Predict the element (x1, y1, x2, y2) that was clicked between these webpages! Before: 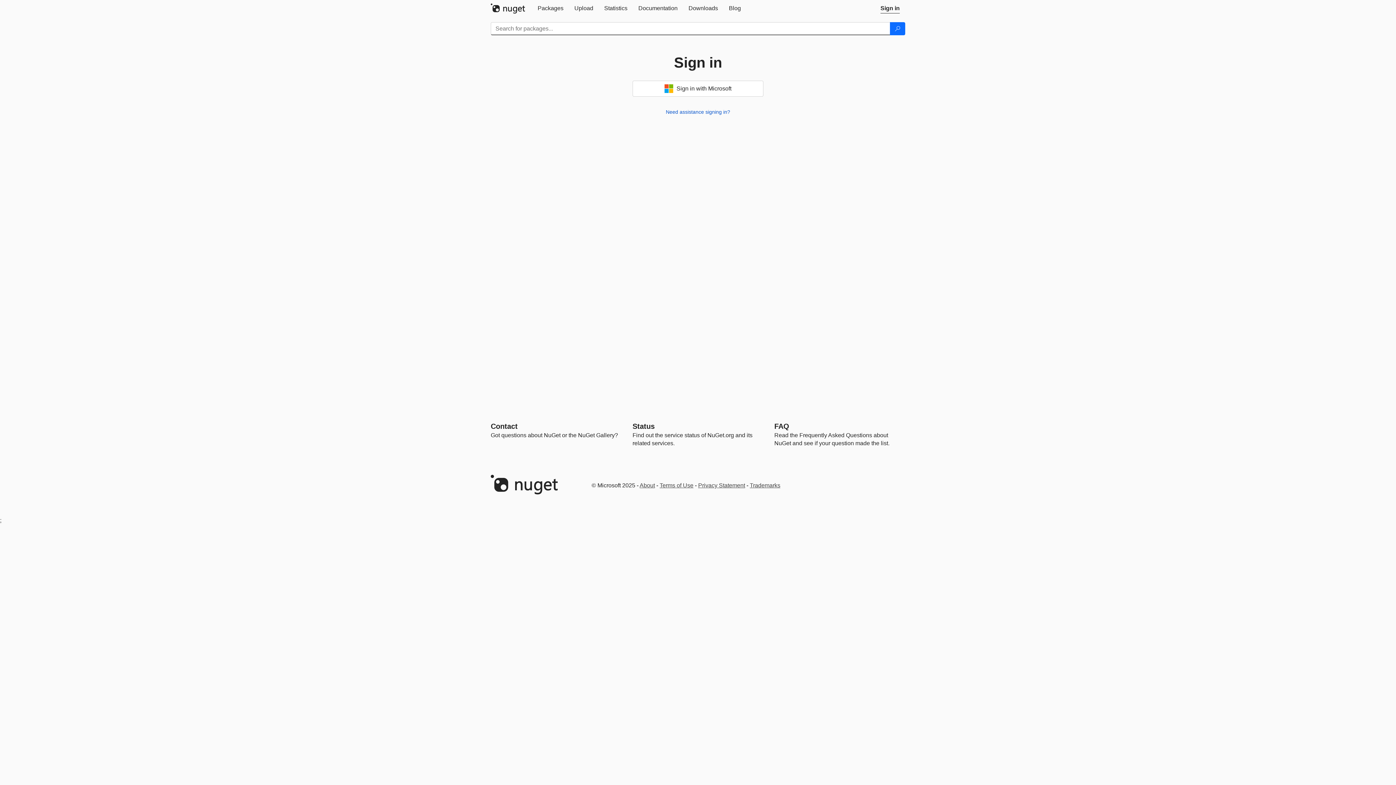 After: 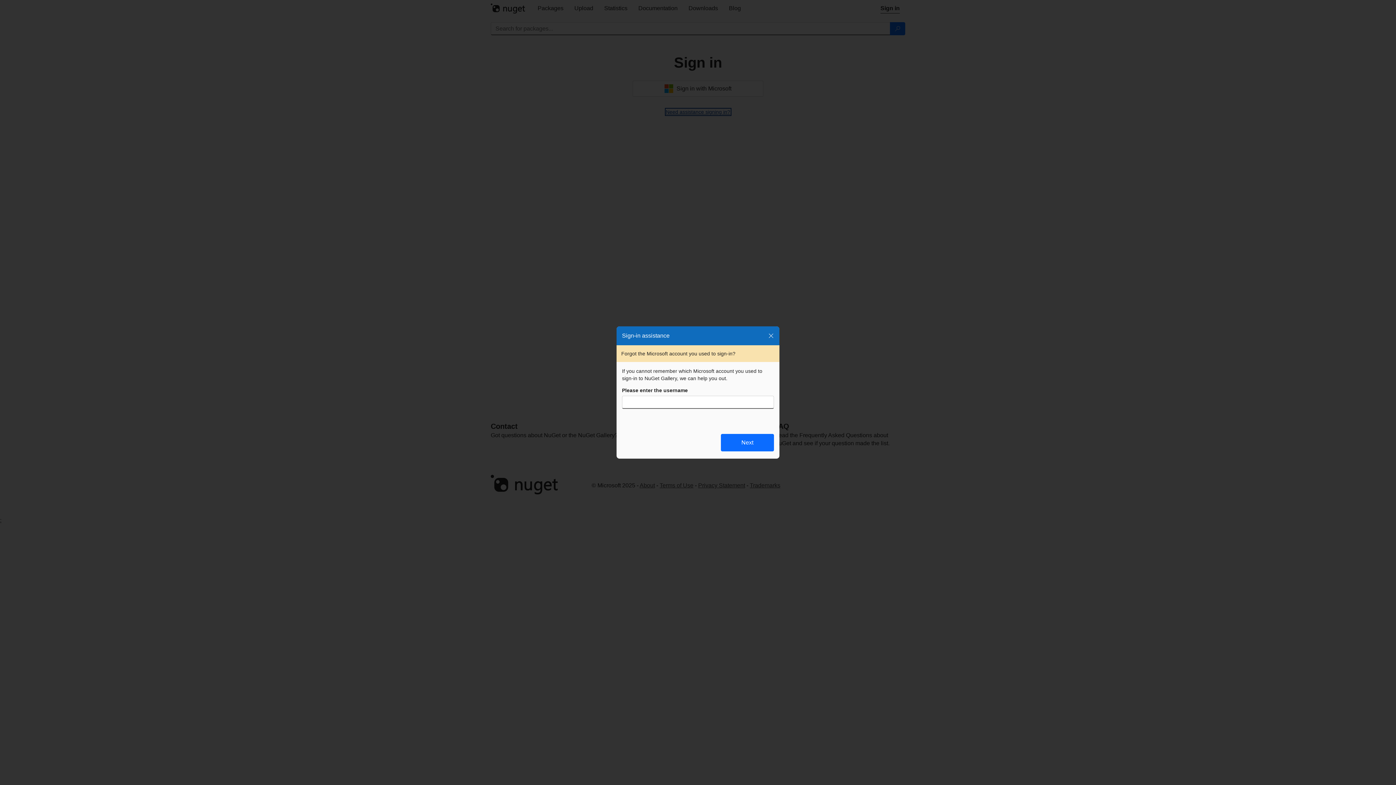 Action: bbox: (666, 109, 730, 114) label: Need assistance signing in?